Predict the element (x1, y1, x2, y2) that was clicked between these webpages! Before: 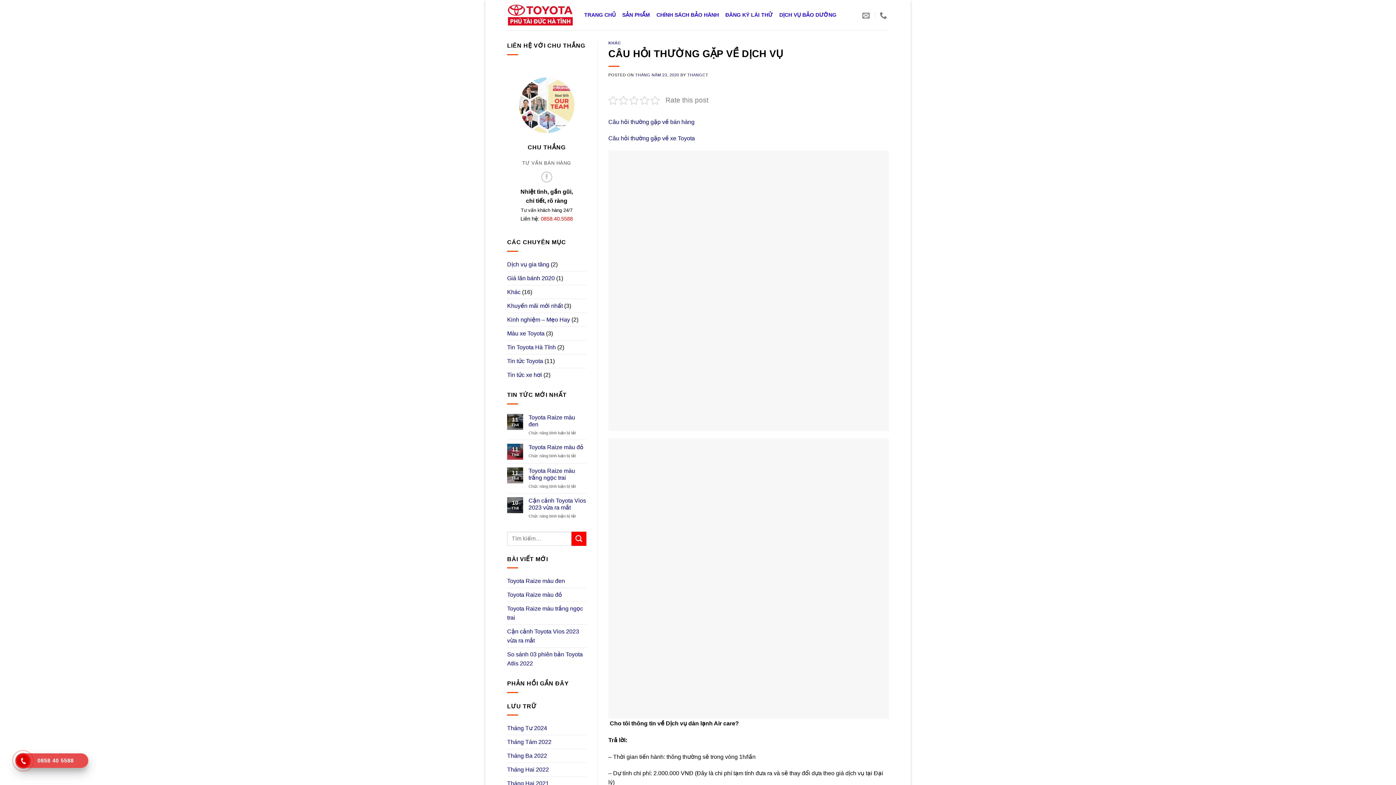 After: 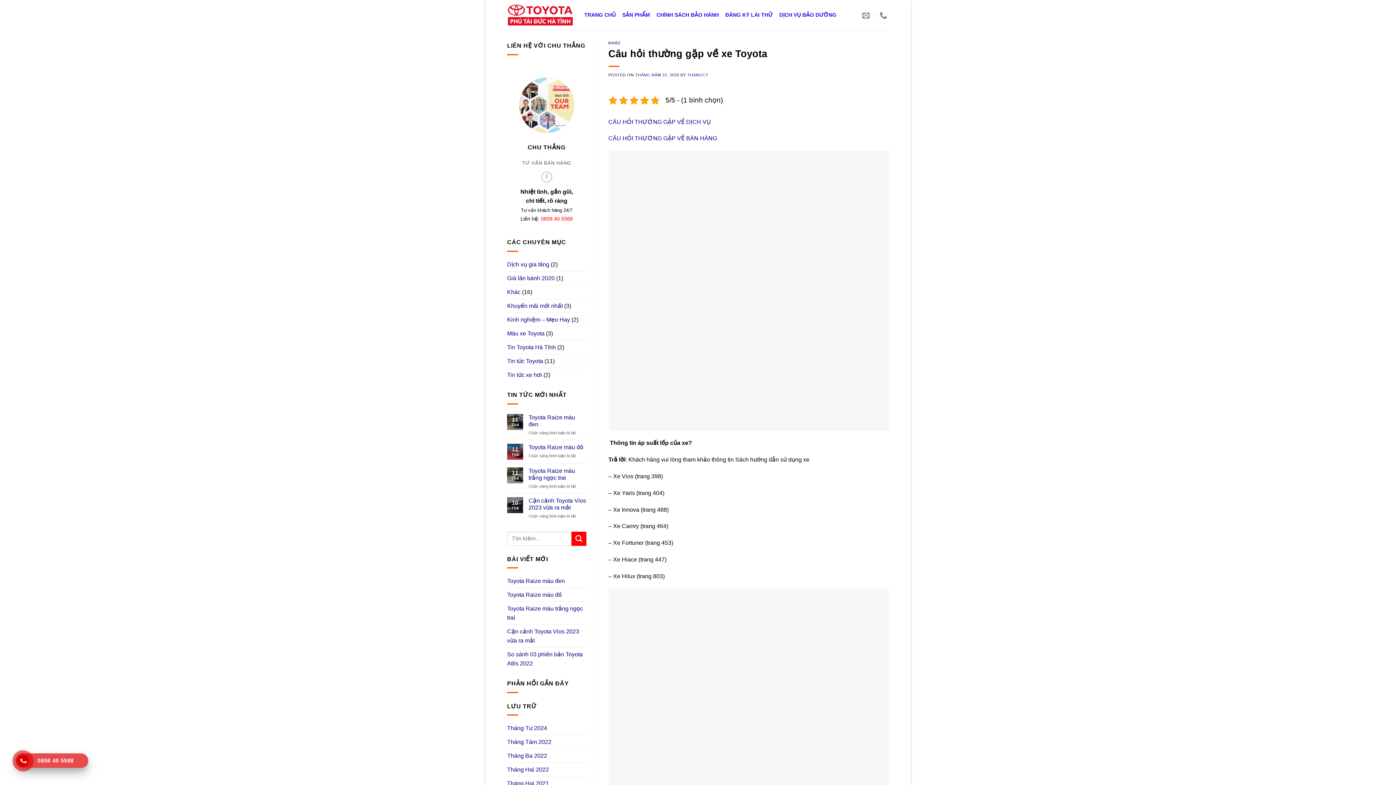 Action: bbox: (608, 135, 695, 141) label: Câu hỏi thường gặp về xe Toyota